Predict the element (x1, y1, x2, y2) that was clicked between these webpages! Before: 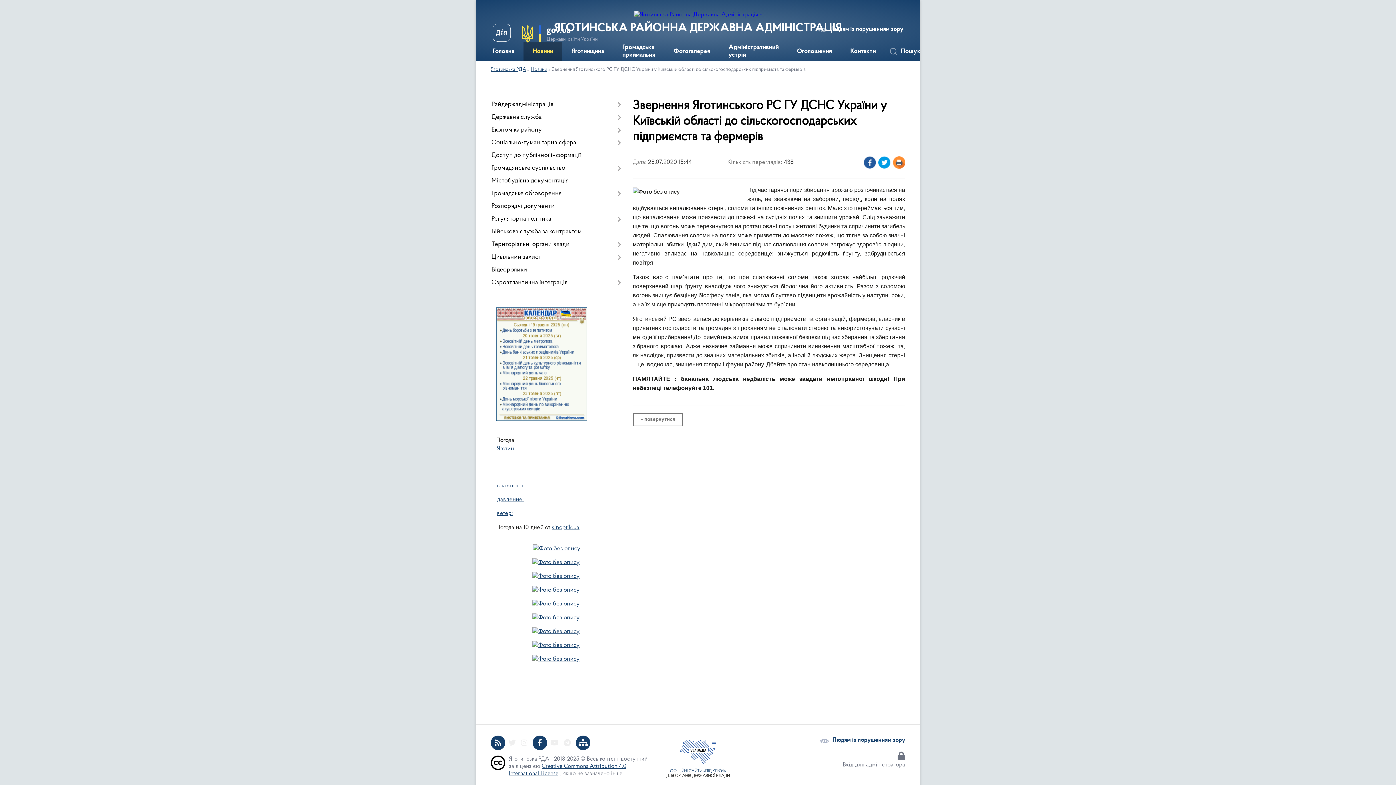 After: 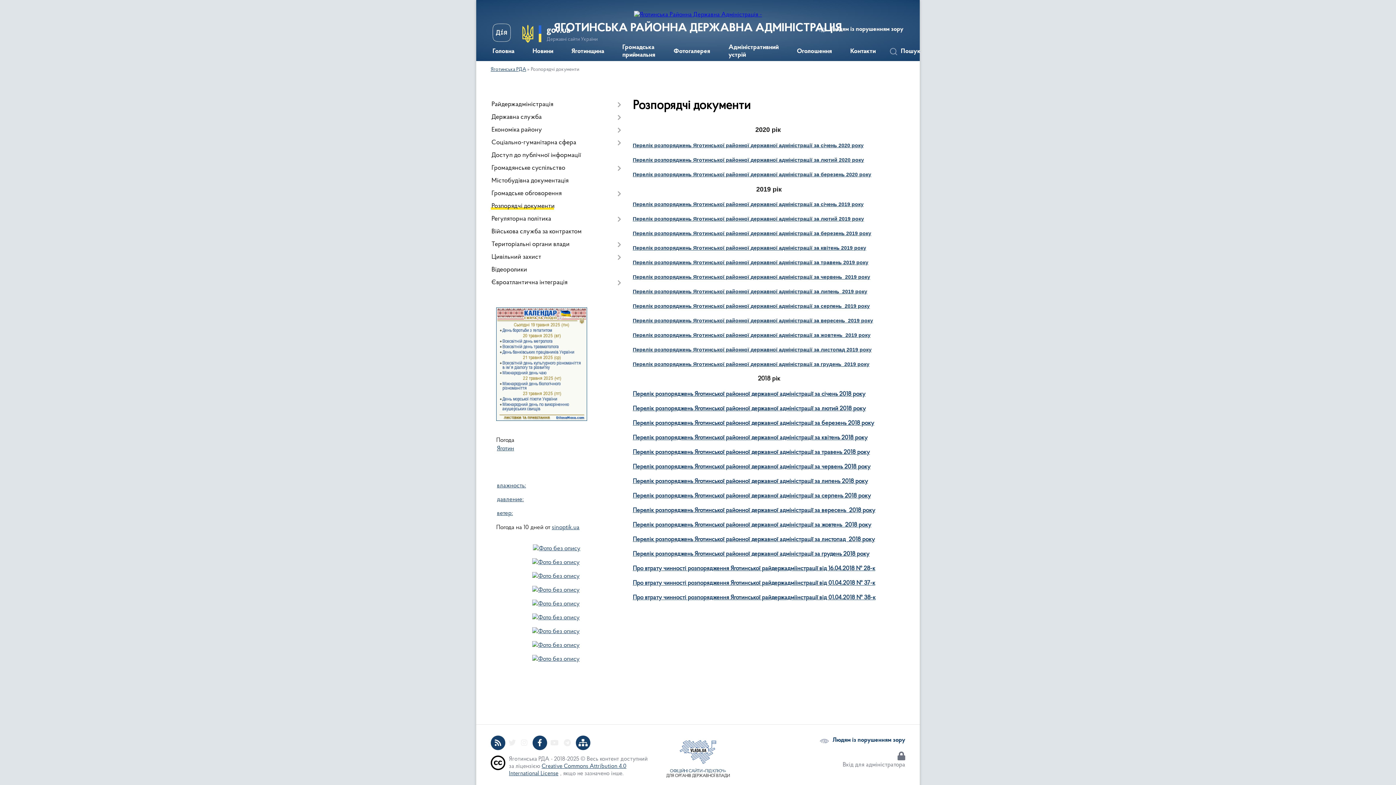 Action: bbox: (490, 200, 621, 213) label: Розпорядчі документи